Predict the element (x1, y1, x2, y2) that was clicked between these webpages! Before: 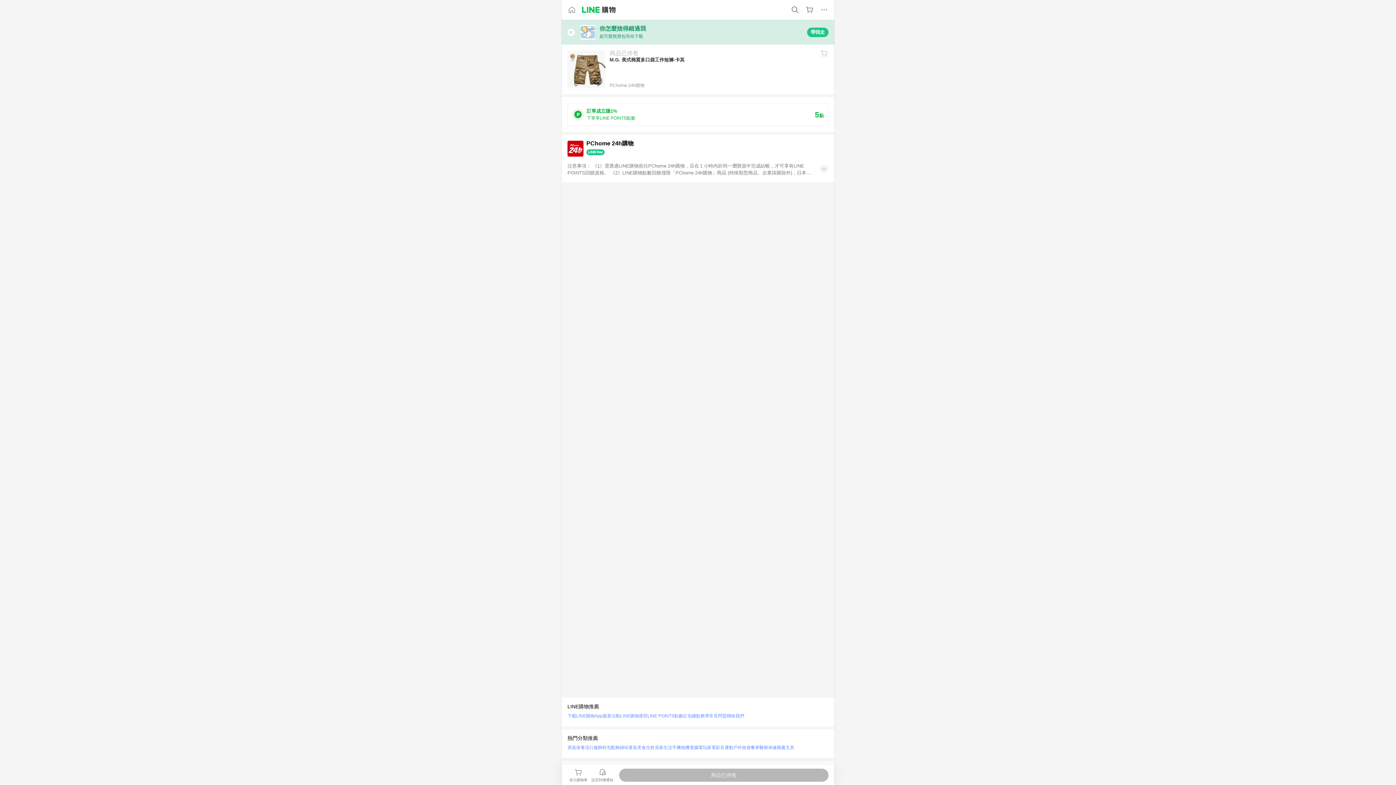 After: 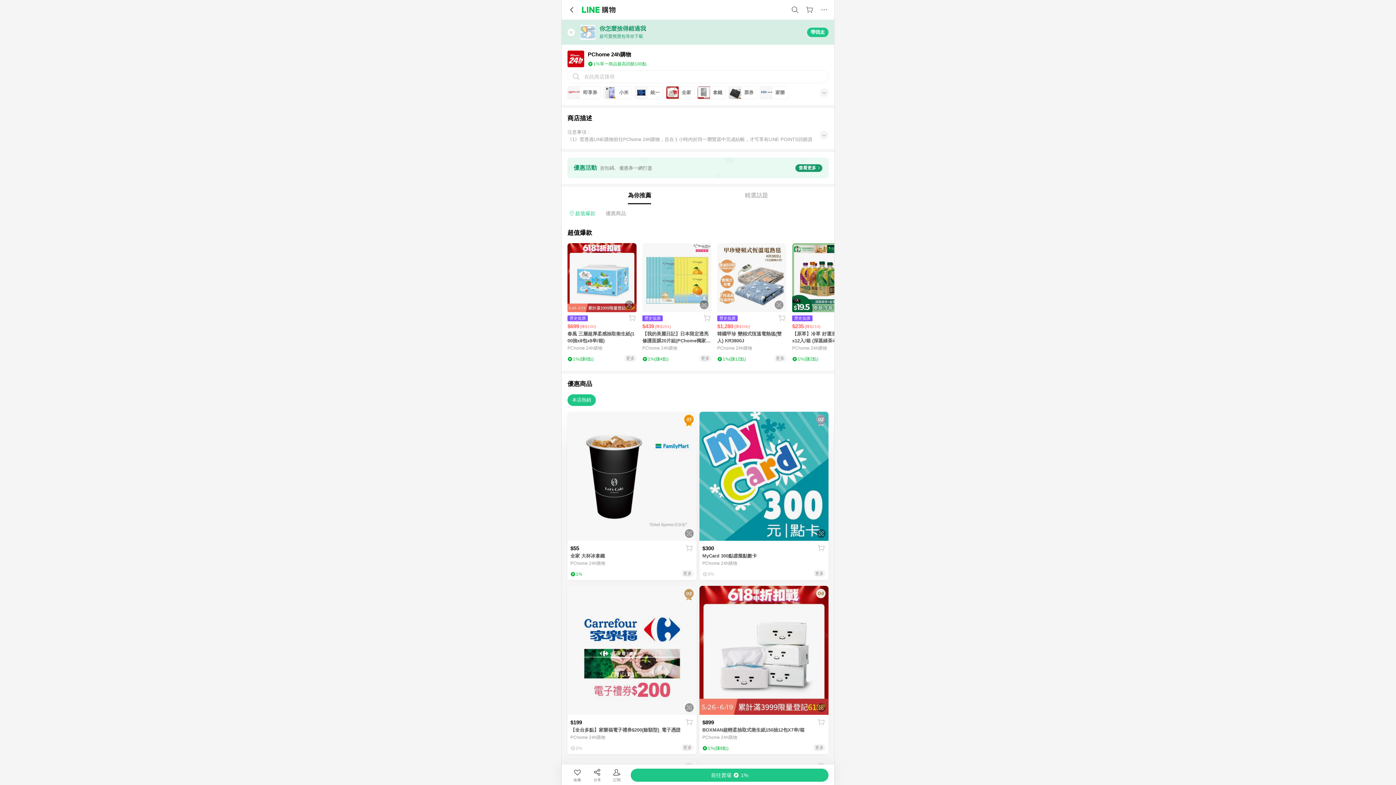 Action: bbox: (567, 140, 828, 156) label: PChome 24h購物